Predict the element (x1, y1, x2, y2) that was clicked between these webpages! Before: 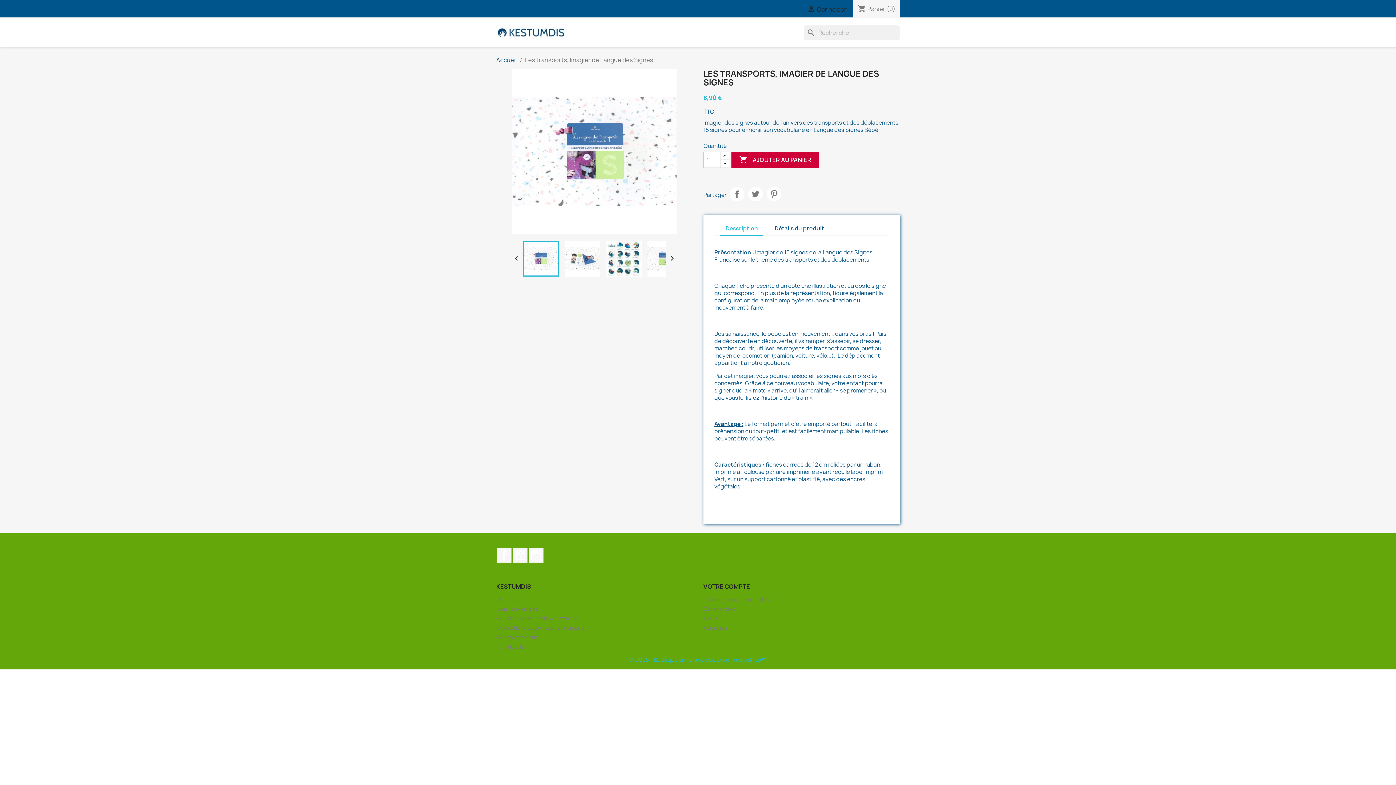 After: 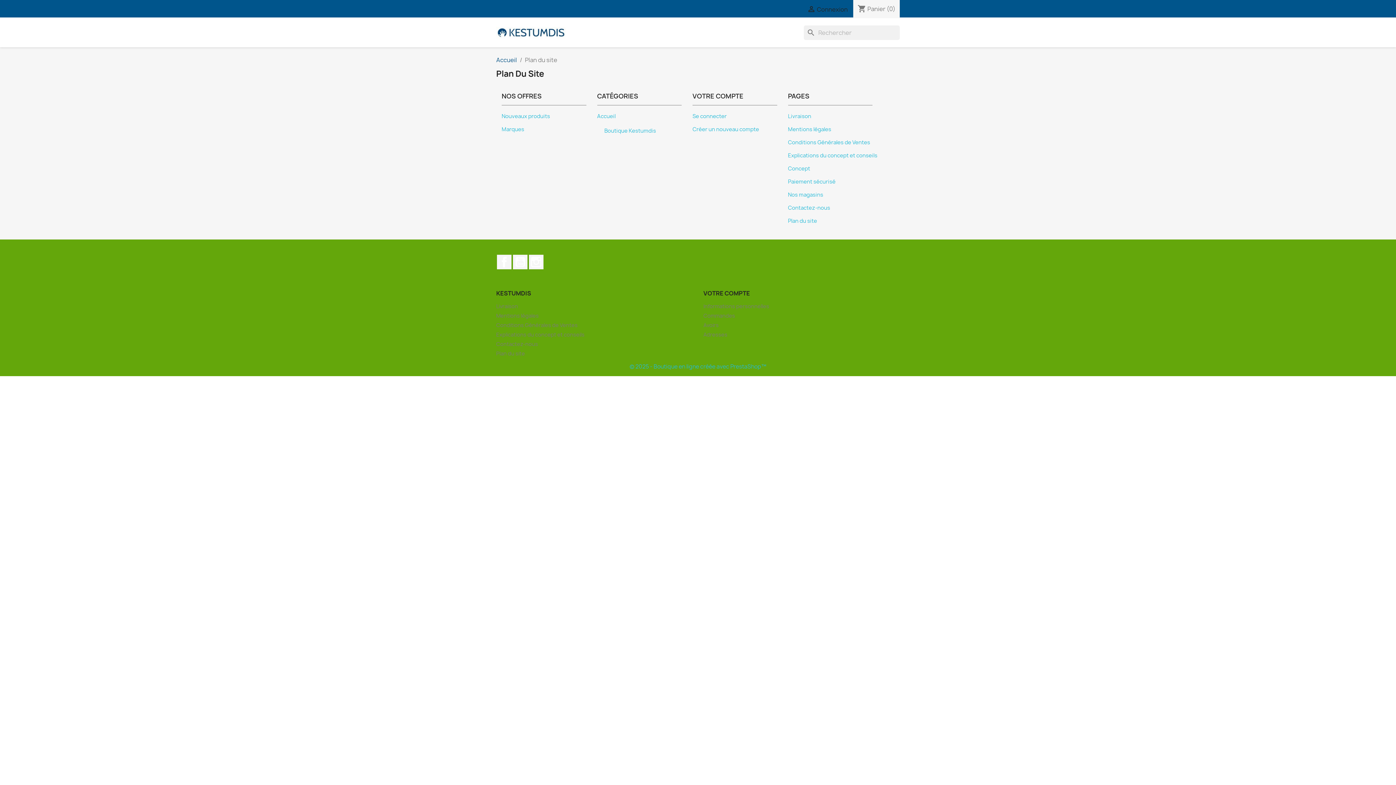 Action: bbox: (496, 643, 525, 650) label: Plan du site